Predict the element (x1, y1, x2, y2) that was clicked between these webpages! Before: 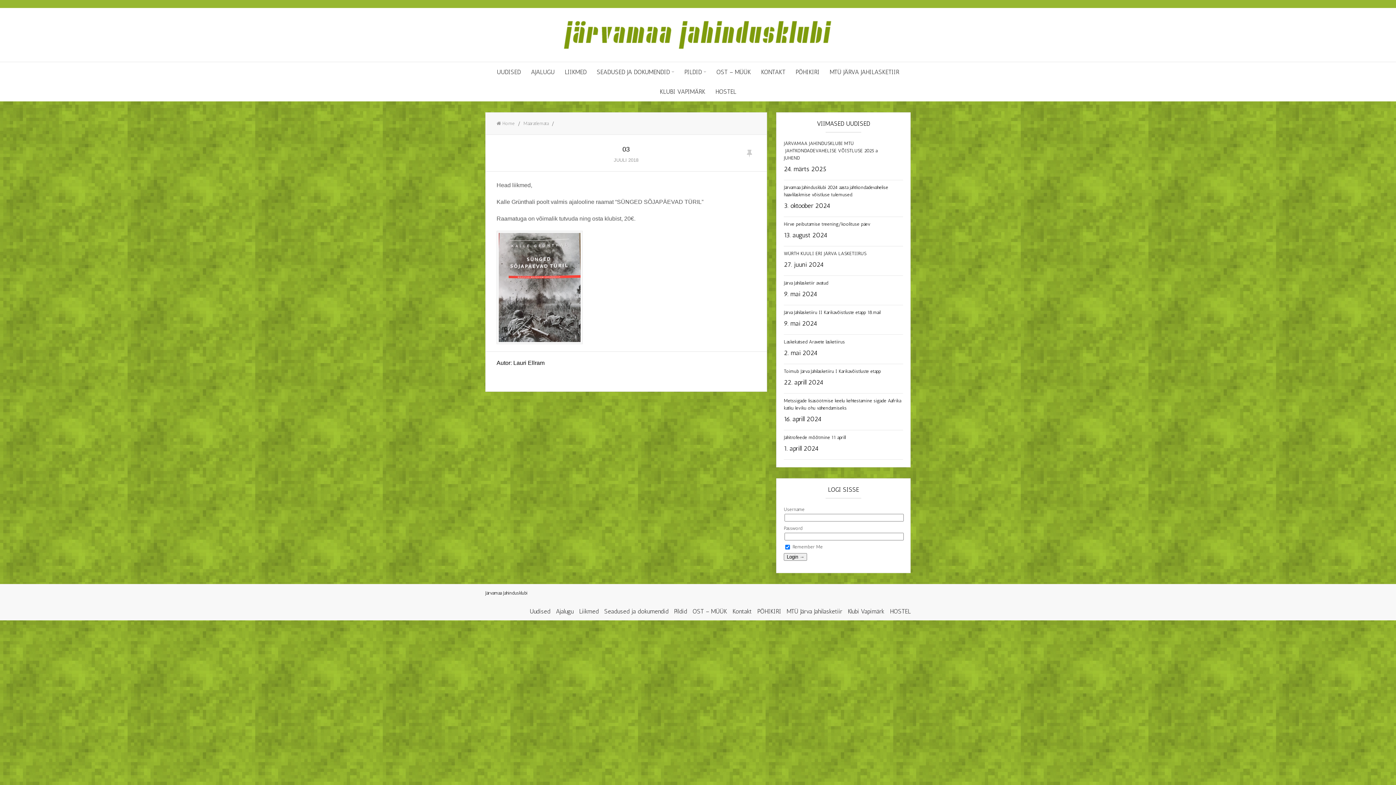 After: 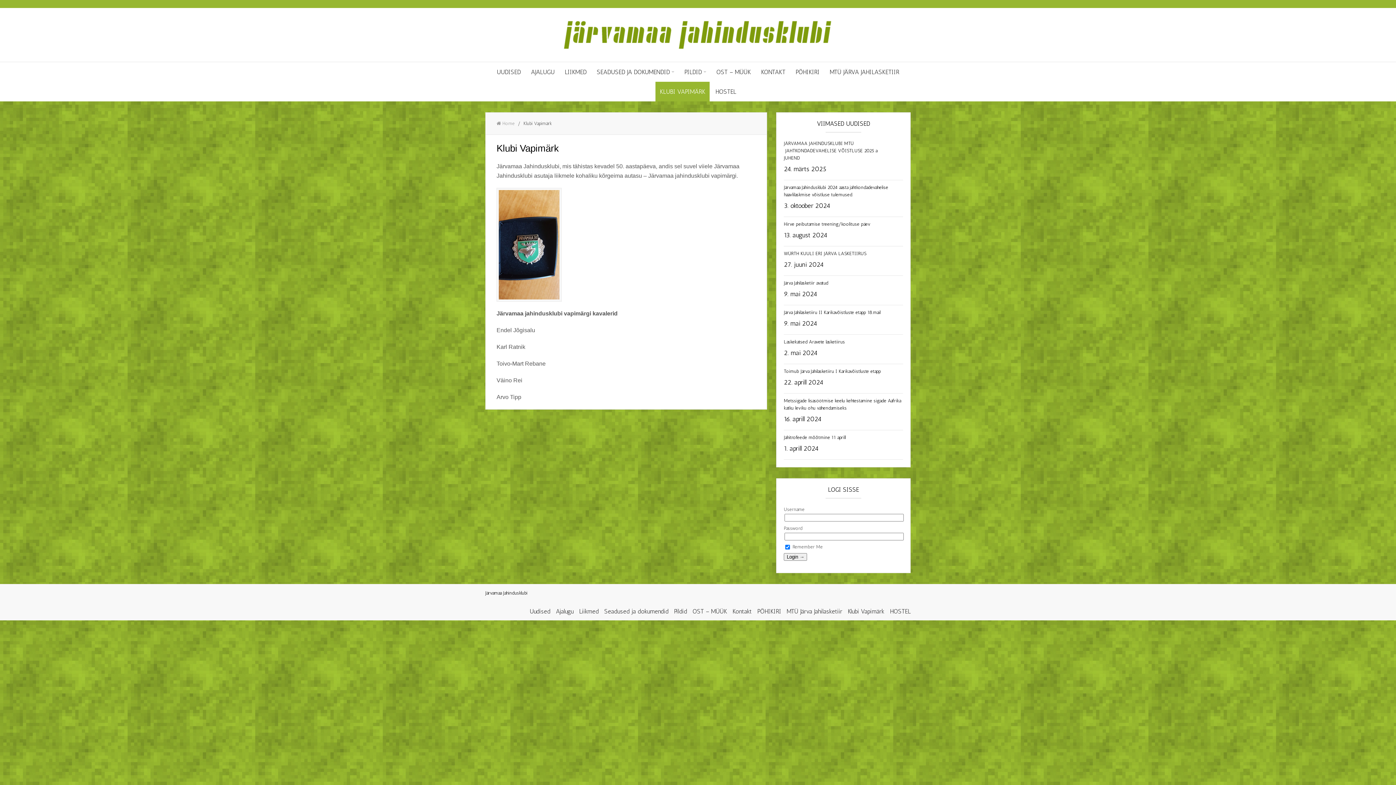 Action: bbox: (655, 81, 709, 101) label: KLUBI VAPIMÄRK